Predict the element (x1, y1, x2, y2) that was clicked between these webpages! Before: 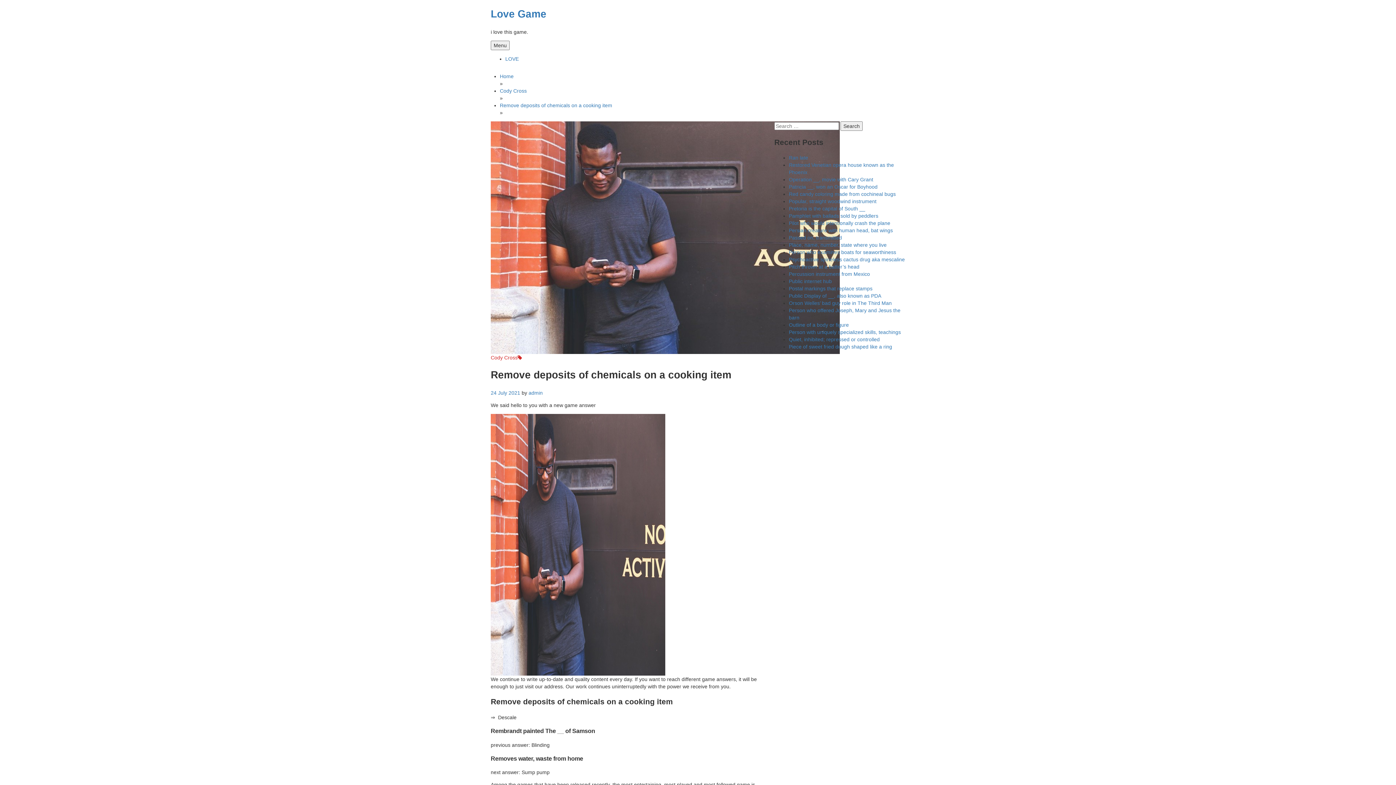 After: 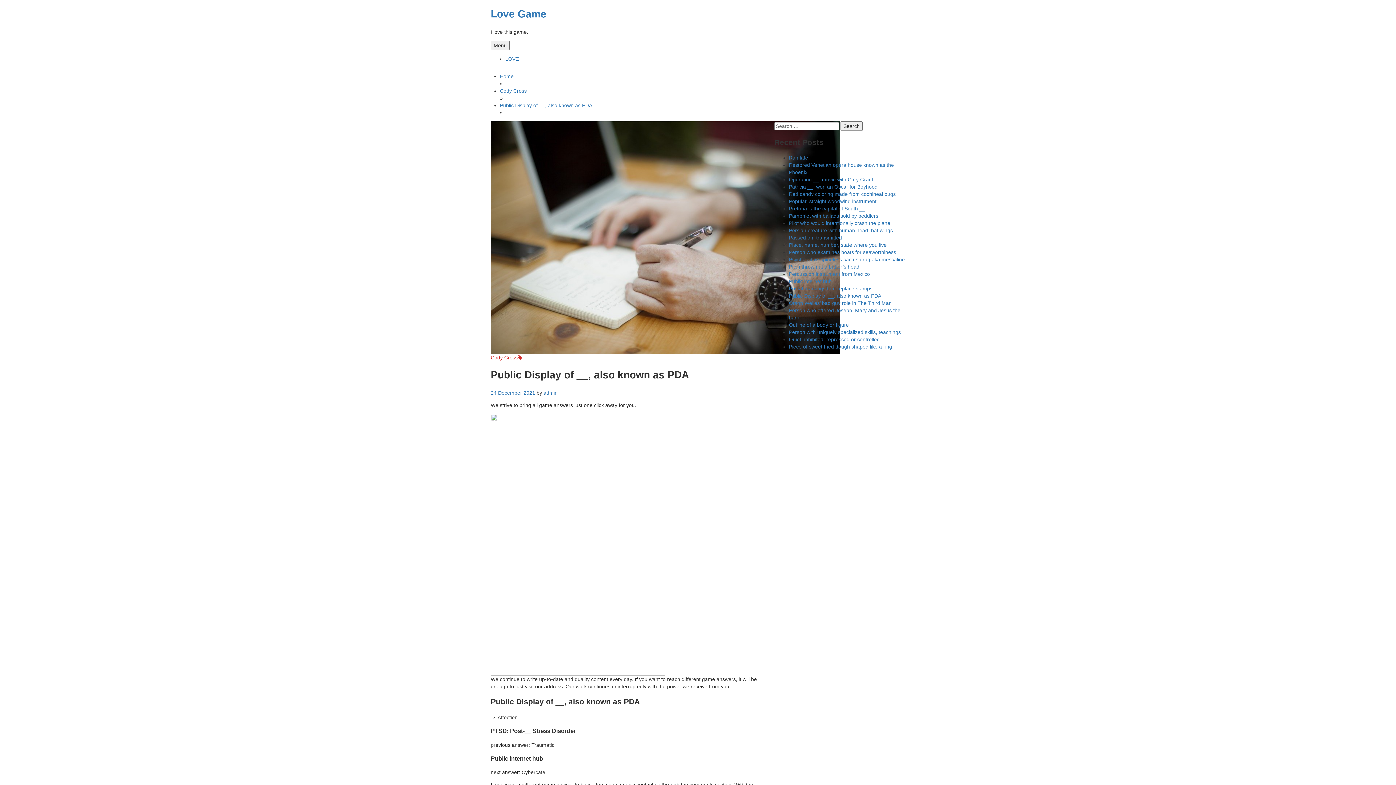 Action: bbox: (789, 293, 881, 299) label: Public Display of __, also known as PDA